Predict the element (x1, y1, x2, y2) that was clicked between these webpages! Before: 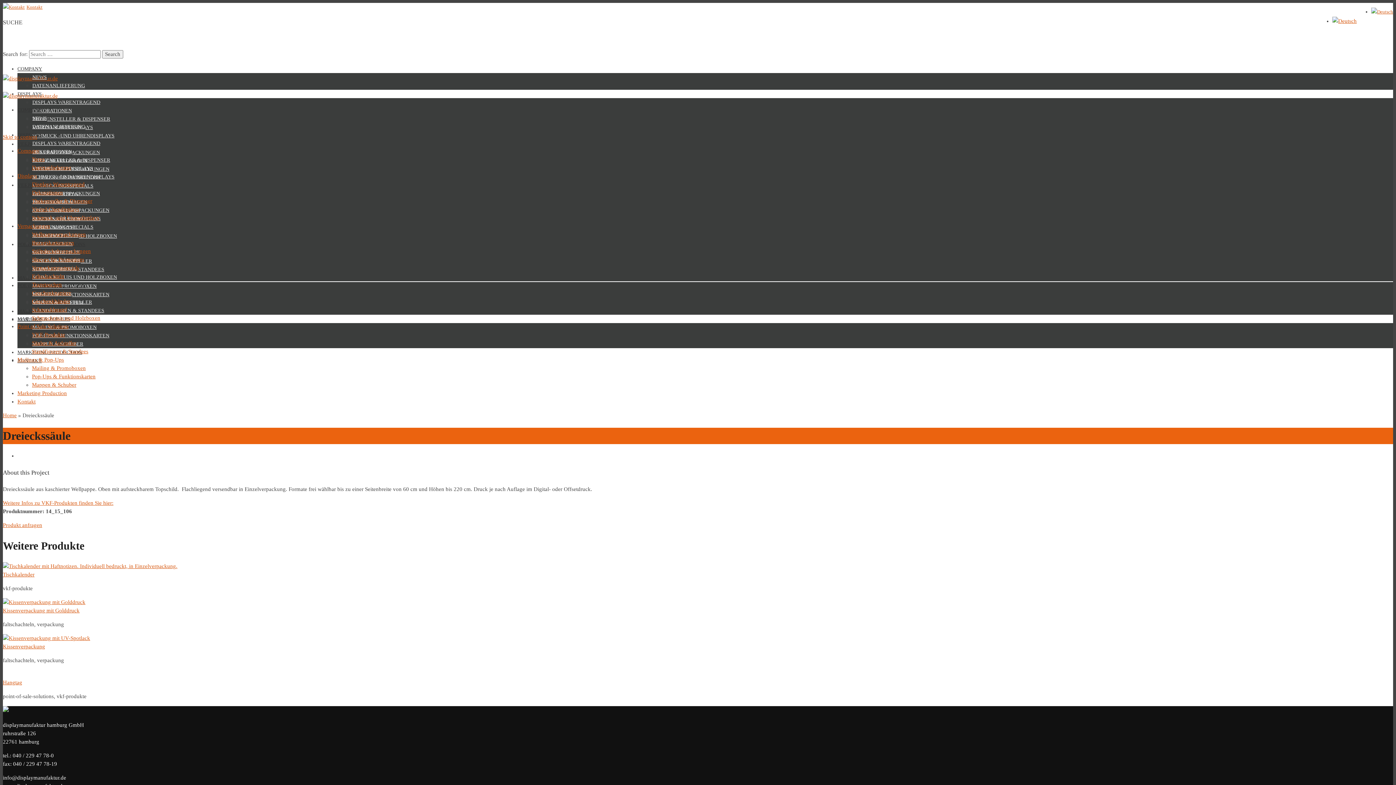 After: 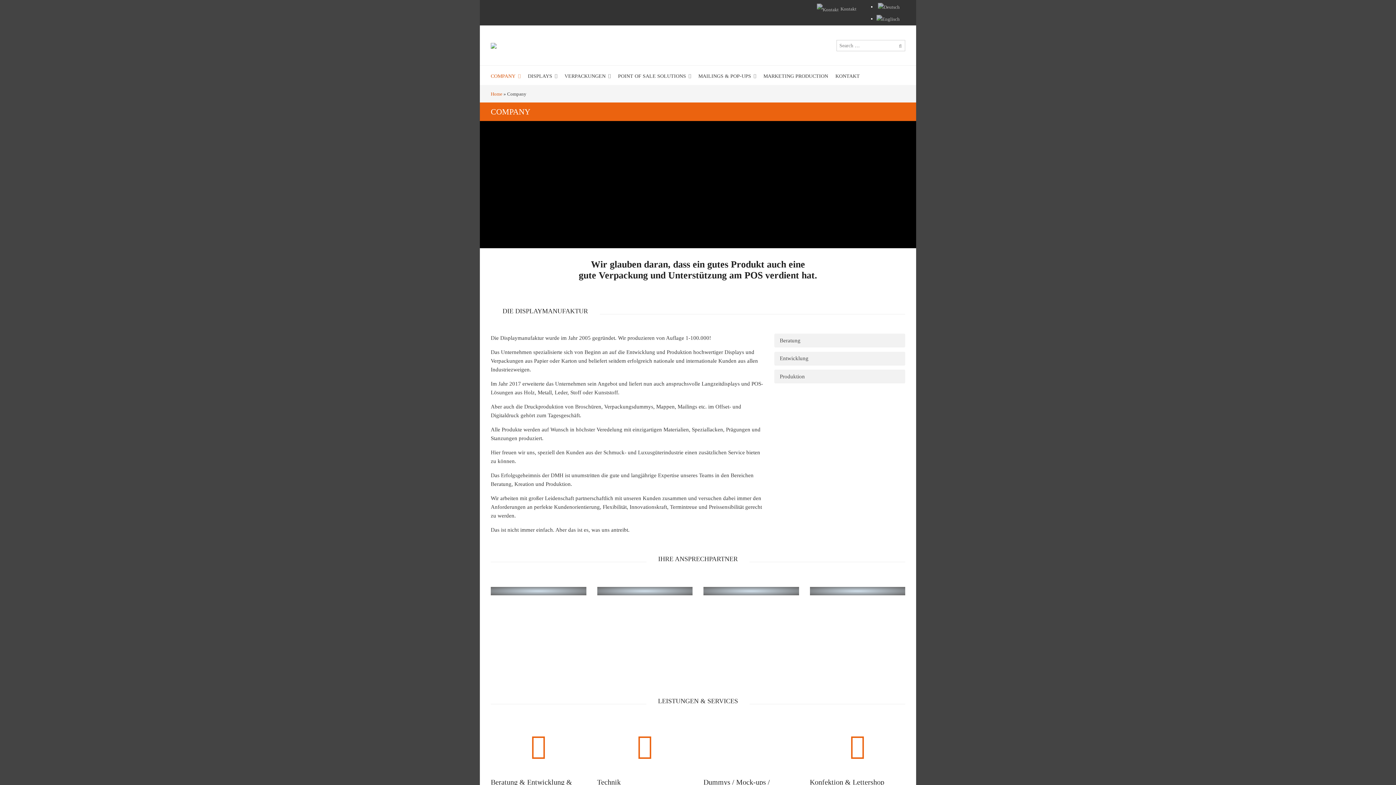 Action: label: COMPANY bbox: (17, 107, 42, 112)